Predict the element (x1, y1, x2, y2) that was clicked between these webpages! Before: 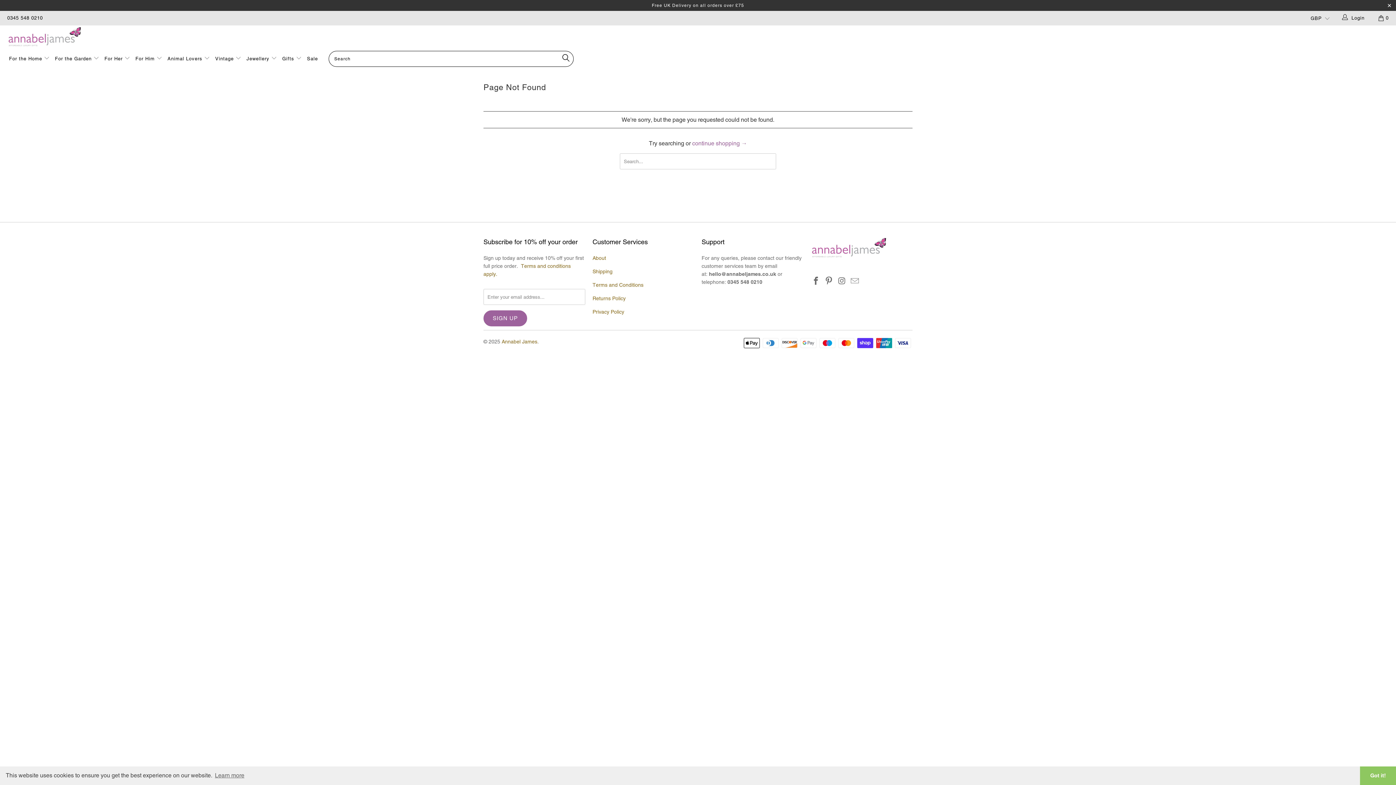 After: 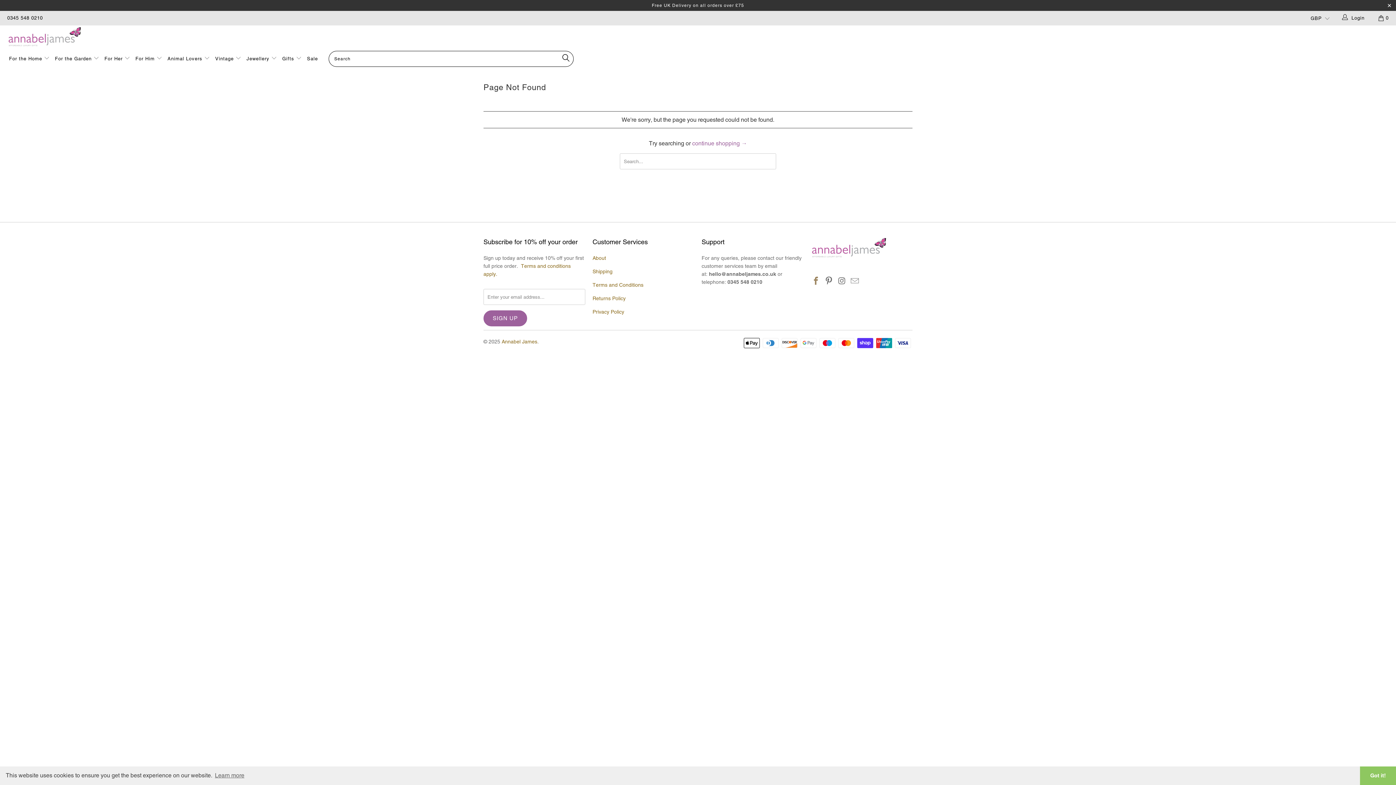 Action: bbox: (810, 276, 821, 286)